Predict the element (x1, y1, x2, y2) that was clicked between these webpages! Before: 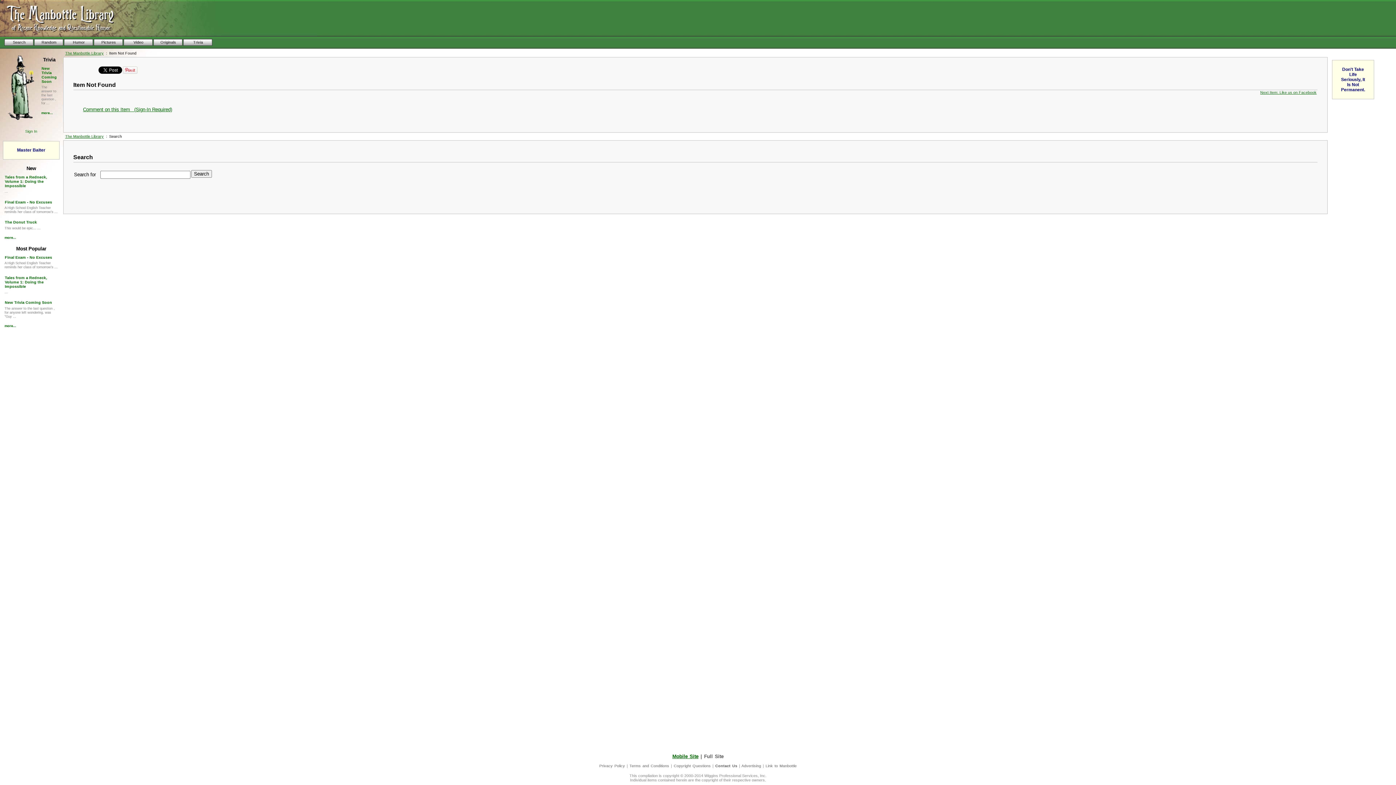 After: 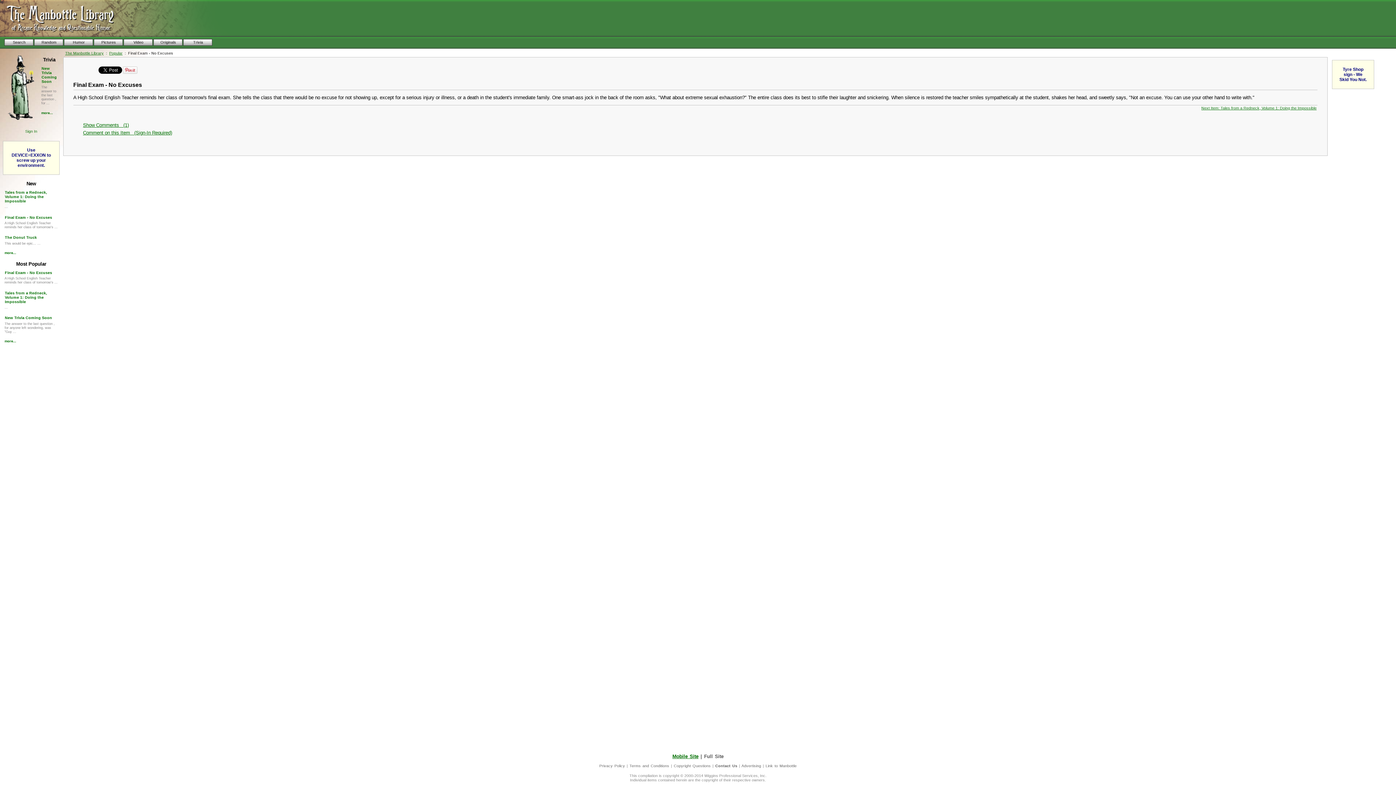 Action: bbox: (4, 255, 52, 259) label: Final Exam - No Excuses